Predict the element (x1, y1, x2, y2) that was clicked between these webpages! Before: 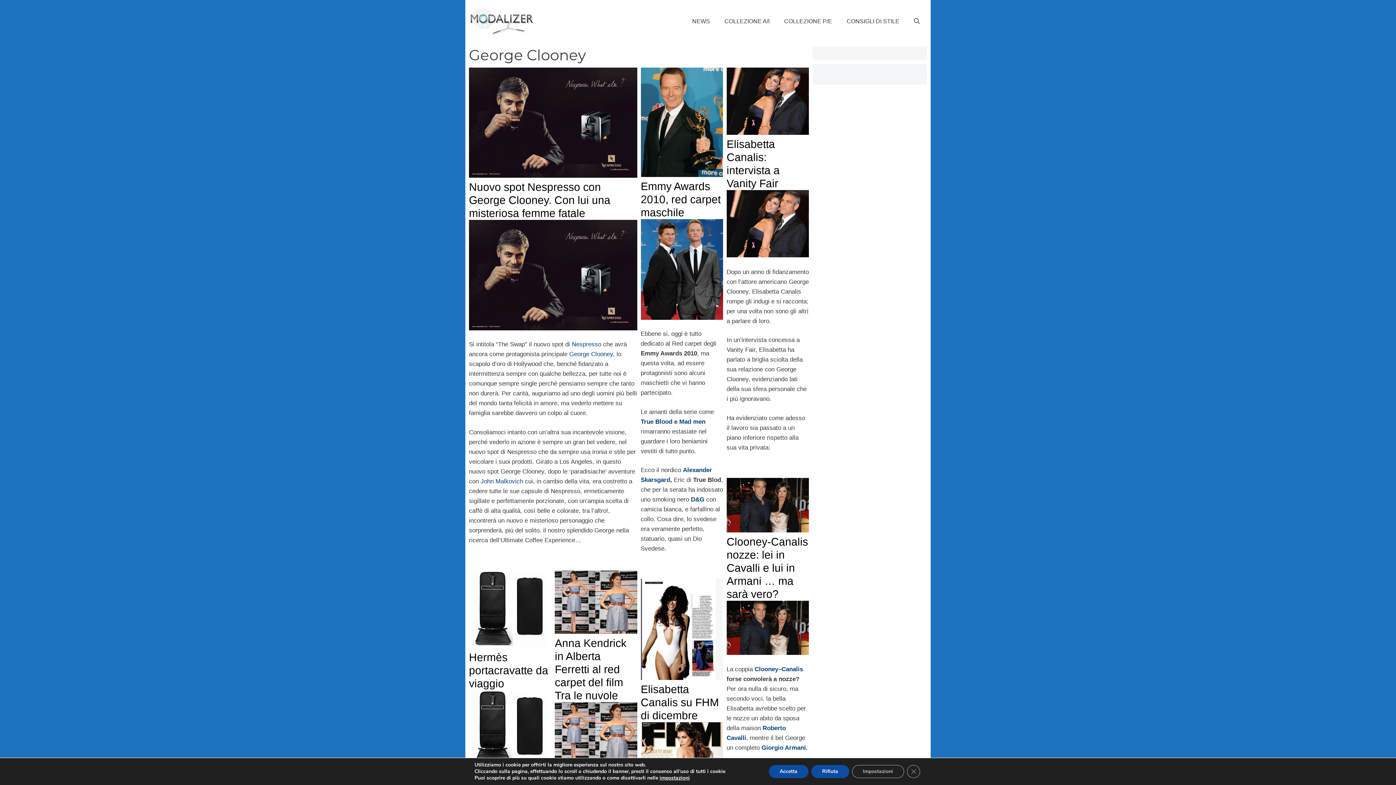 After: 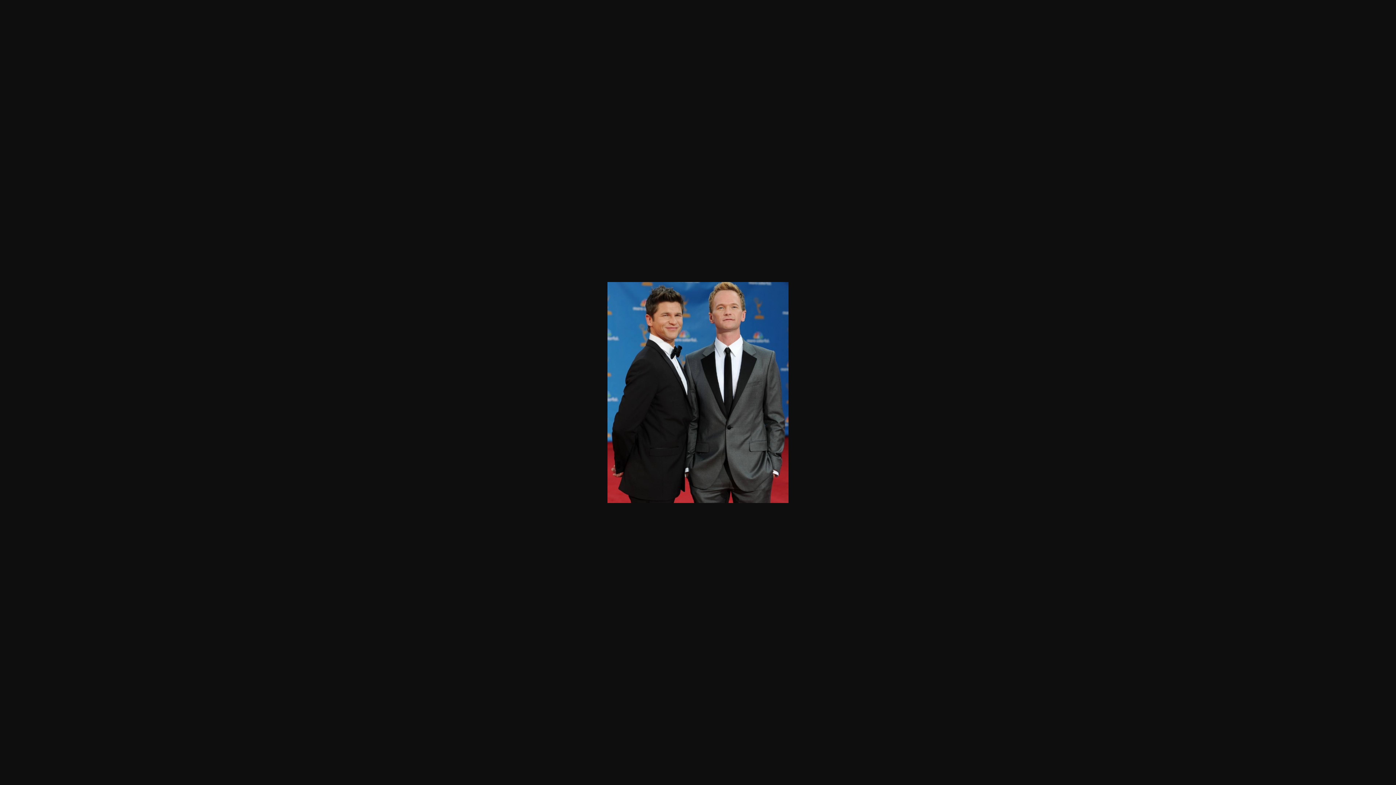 Action: bbox: (640, 219, 723, 319)